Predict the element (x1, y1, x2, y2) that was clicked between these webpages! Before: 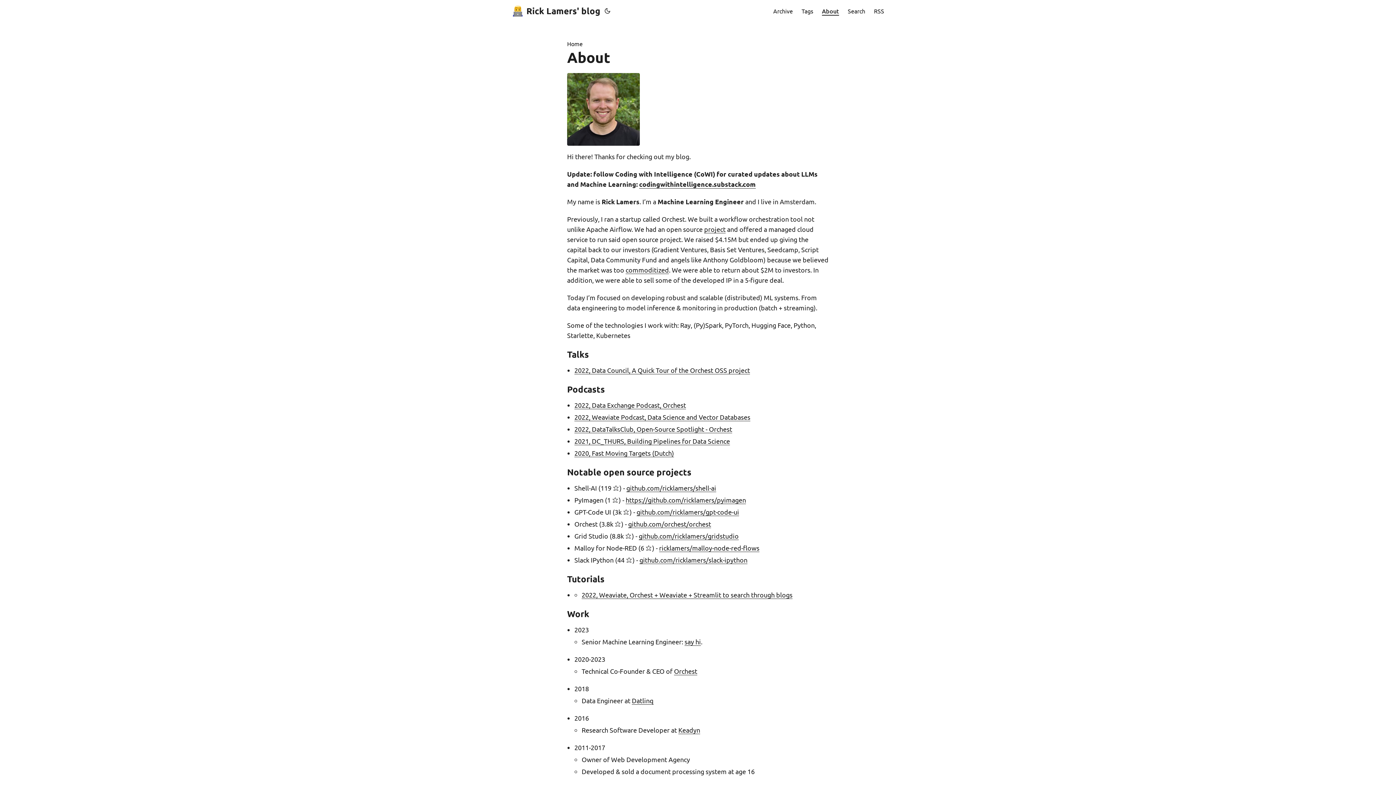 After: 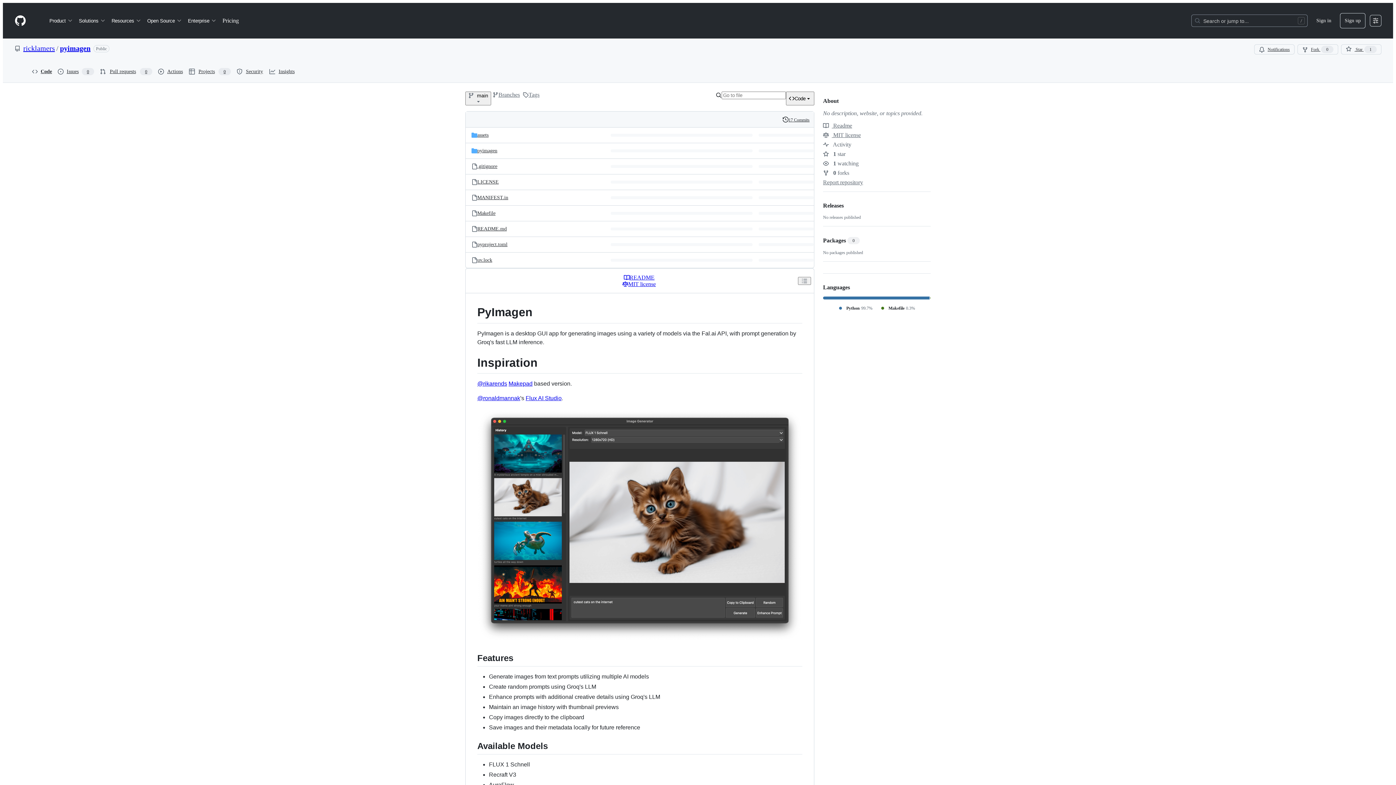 Action: bbox: (625, 496, 746, 504) label: https://github.com/ricklamers/pyimagen